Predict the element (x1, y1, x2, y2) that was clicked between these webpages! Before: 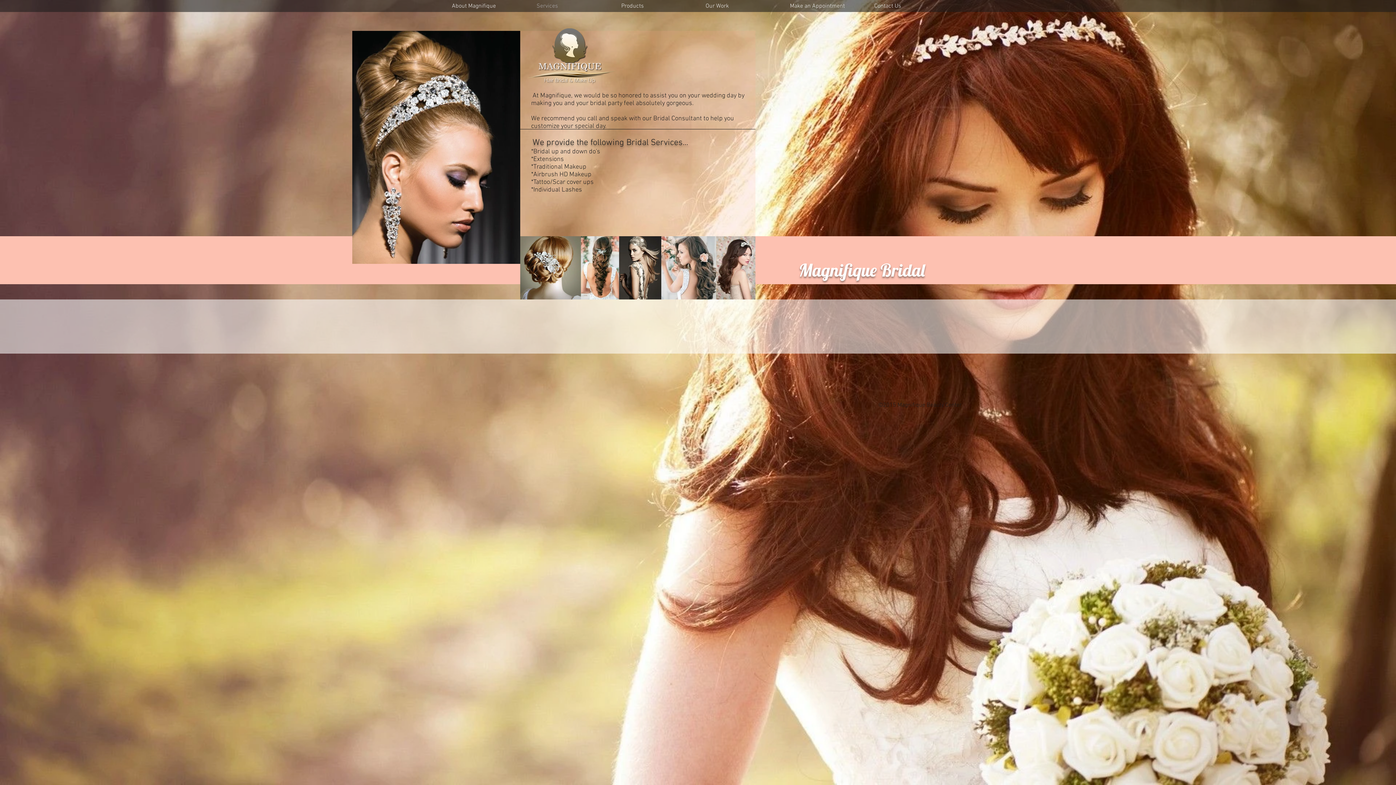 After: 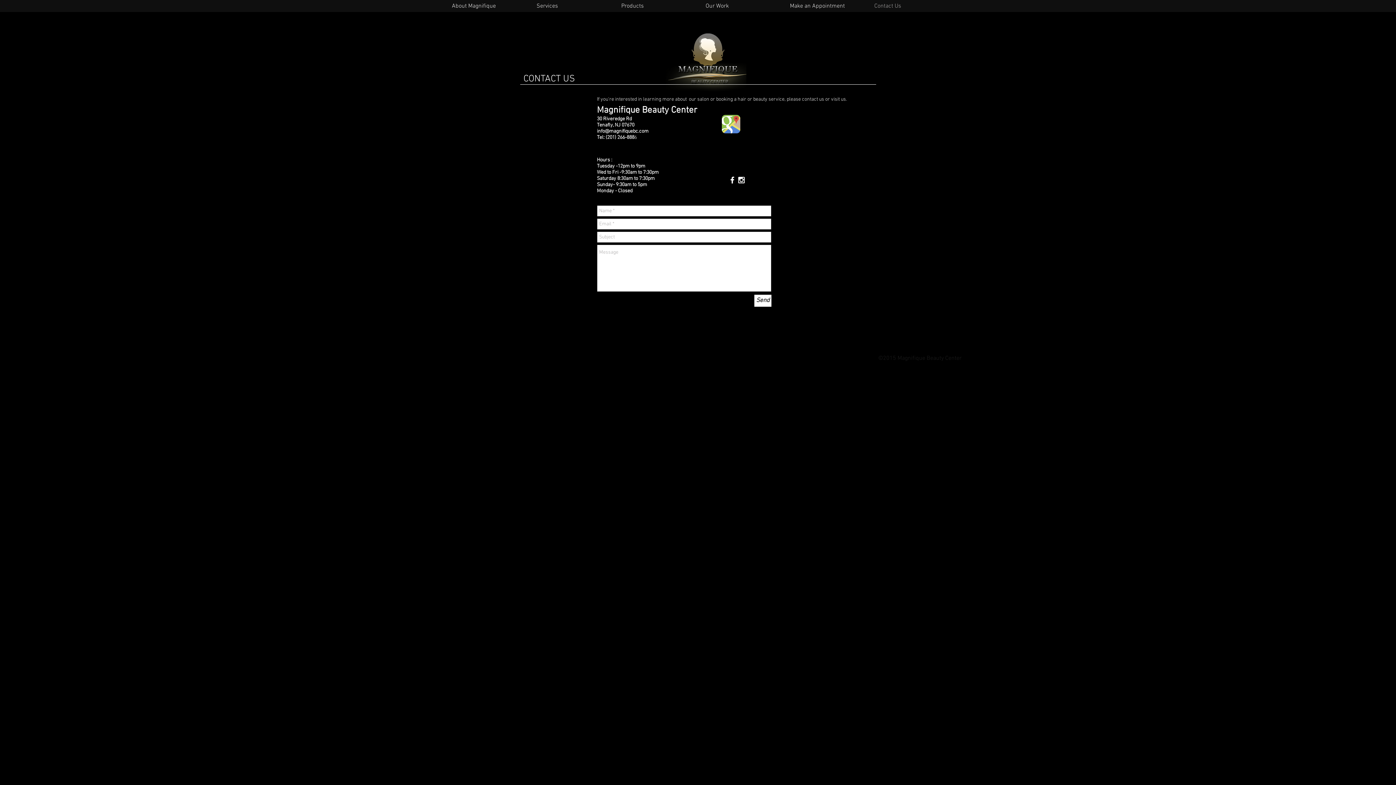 Action: bbox: (865, 0, 949, 12) label: Contact Us